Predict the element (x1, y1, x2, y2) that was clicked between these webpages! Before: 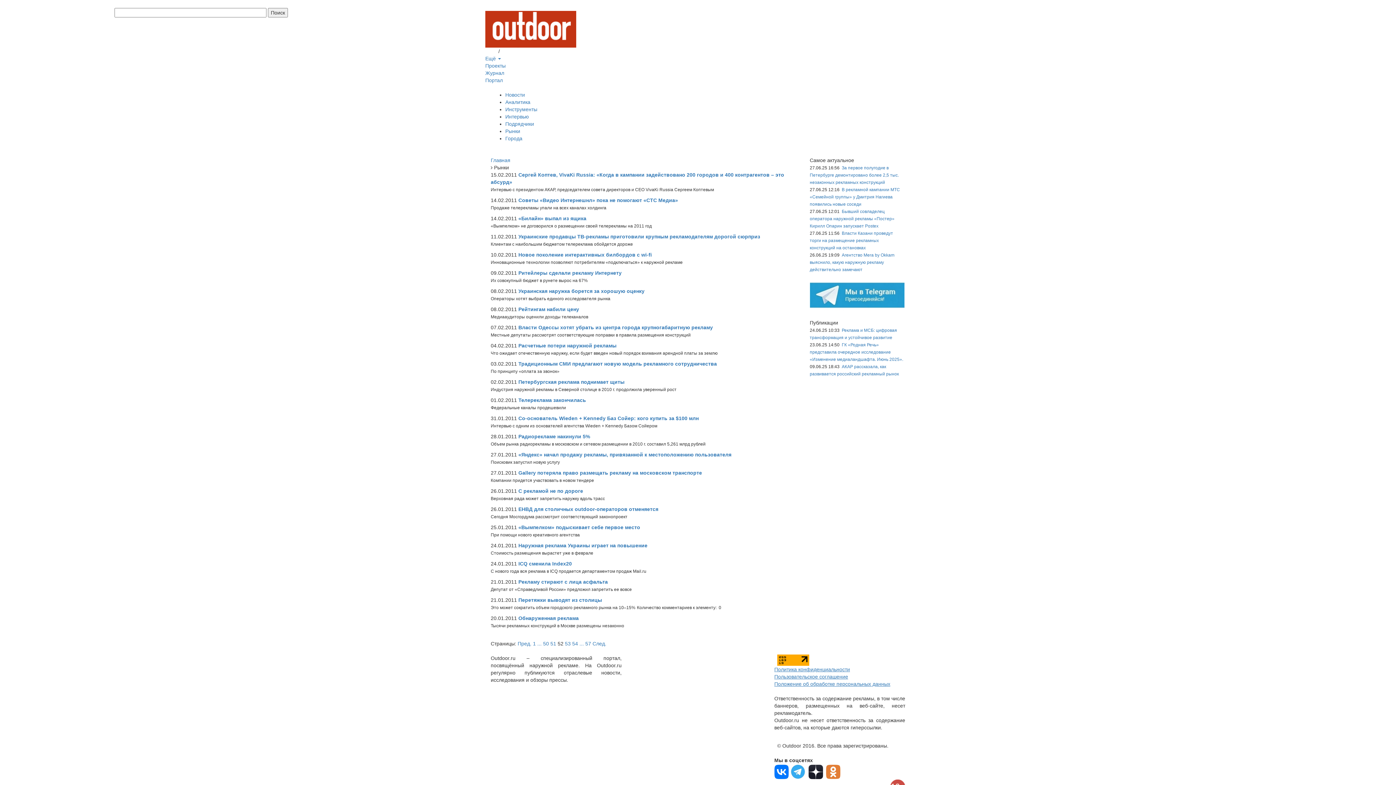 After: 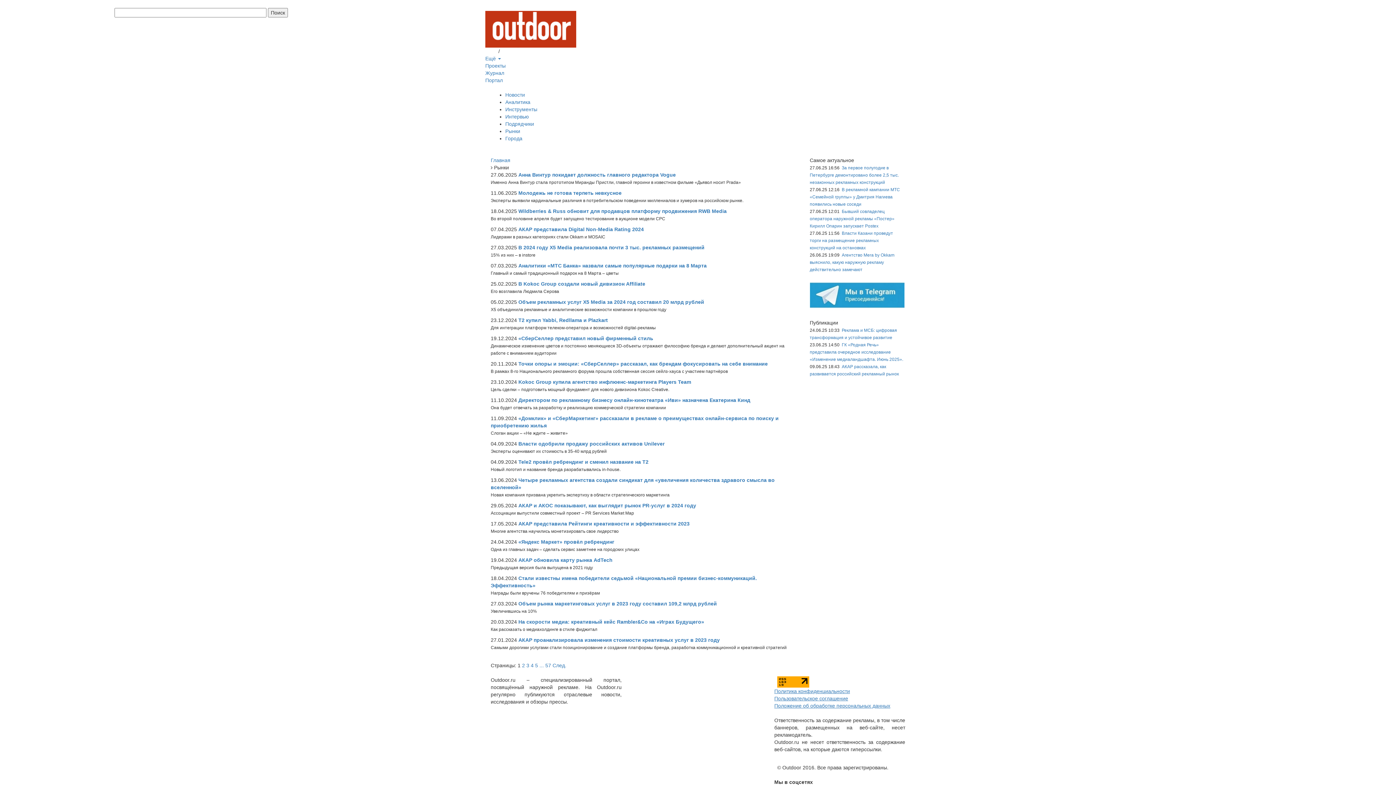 Action: label: 1 bbox: (533, 641, 536, 646)